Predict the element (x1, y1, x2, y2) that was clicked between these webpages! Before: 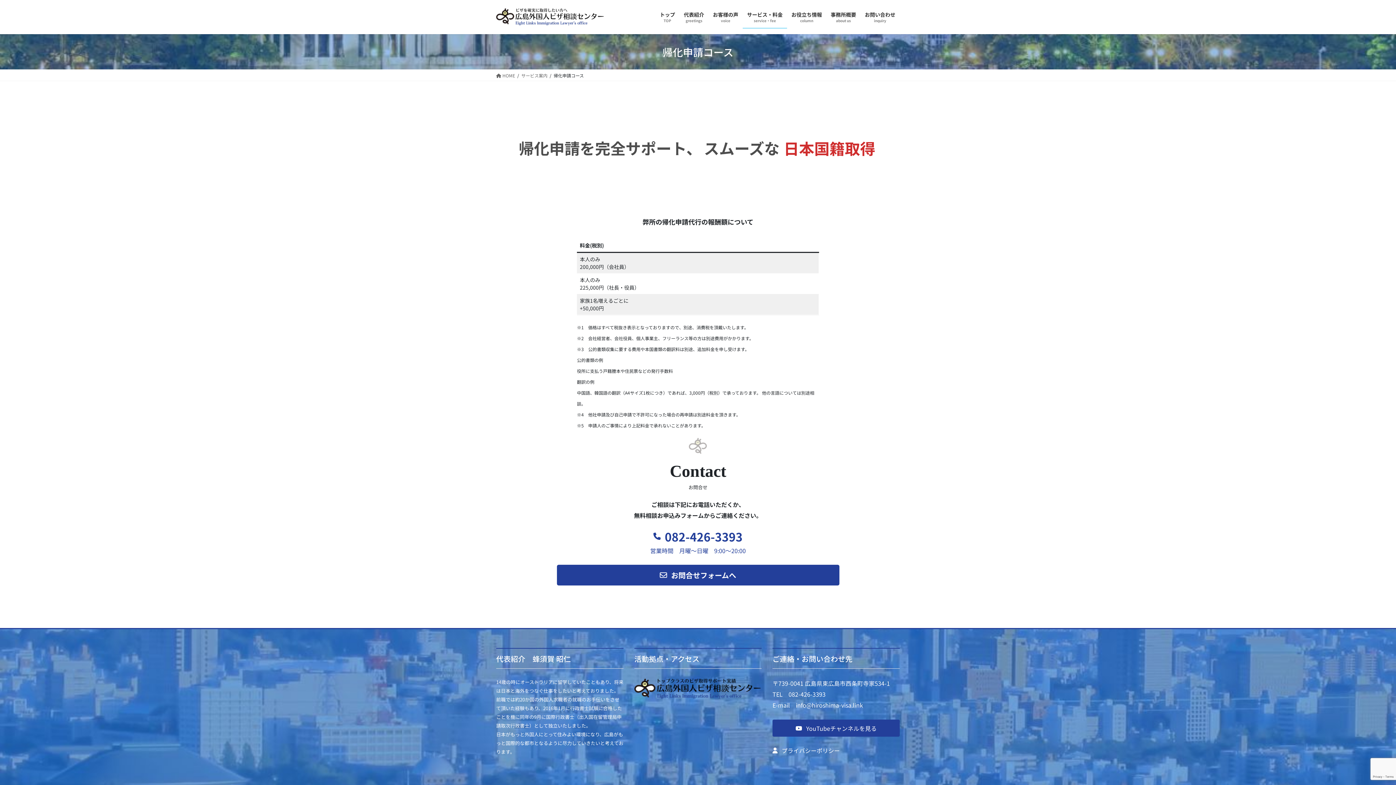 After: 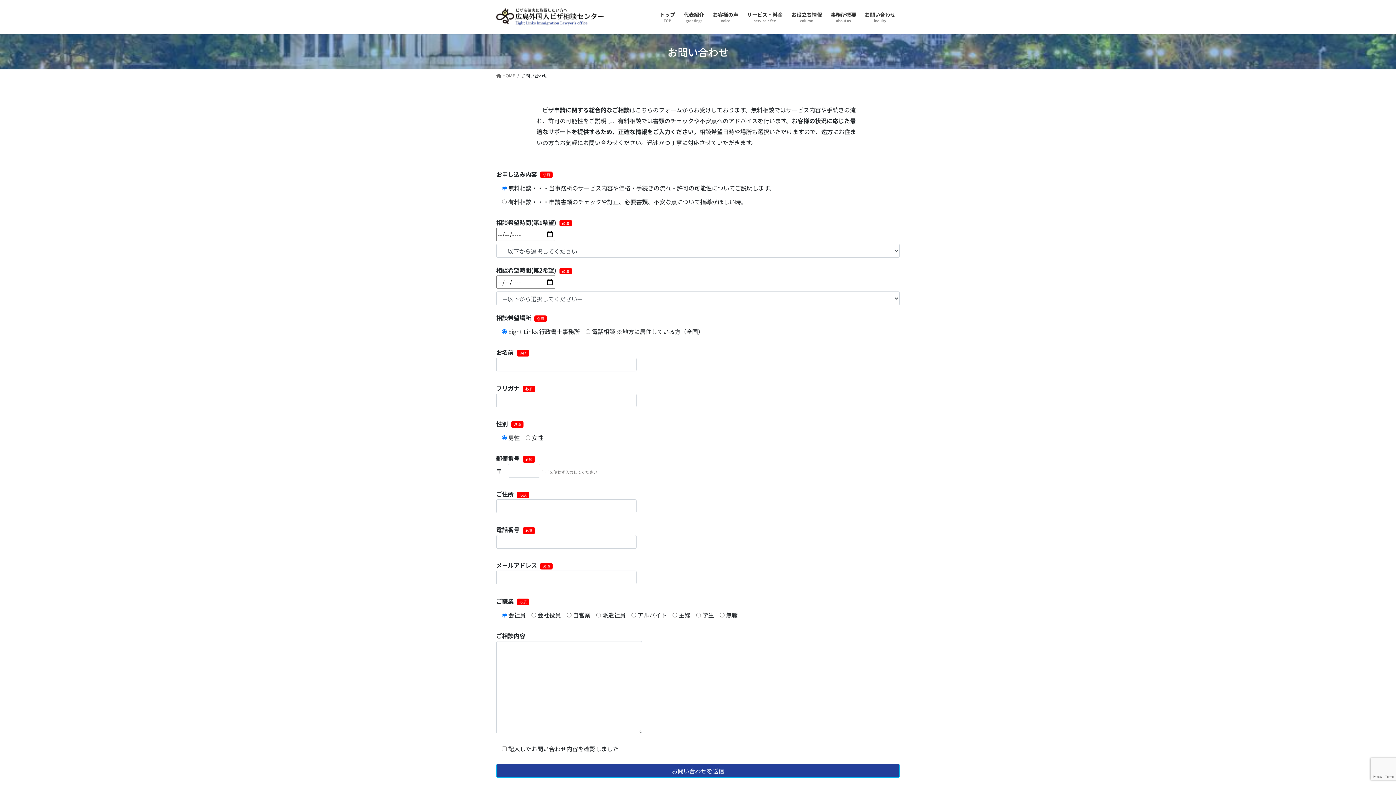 Action: bbox: (556, 565, 839, 585) label: お問合せフォームへ